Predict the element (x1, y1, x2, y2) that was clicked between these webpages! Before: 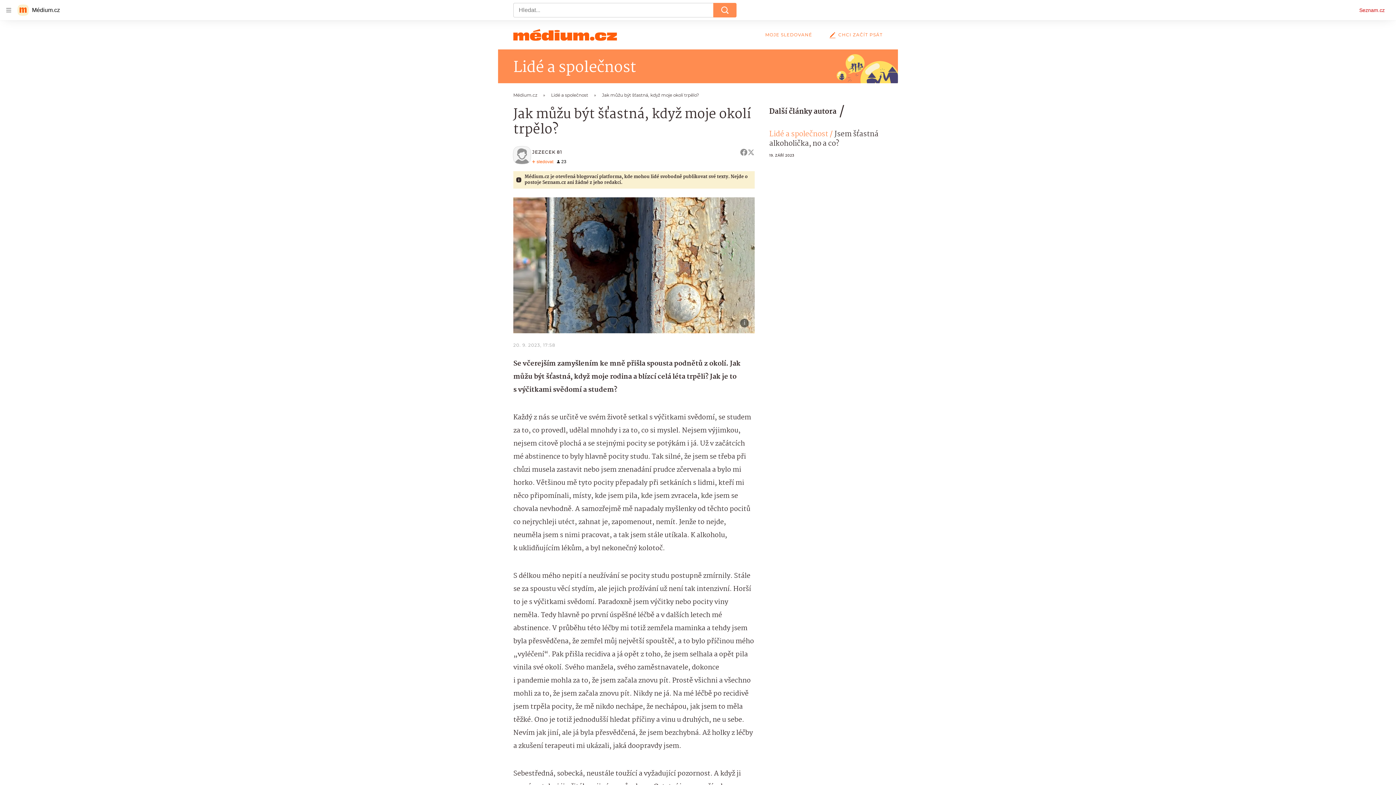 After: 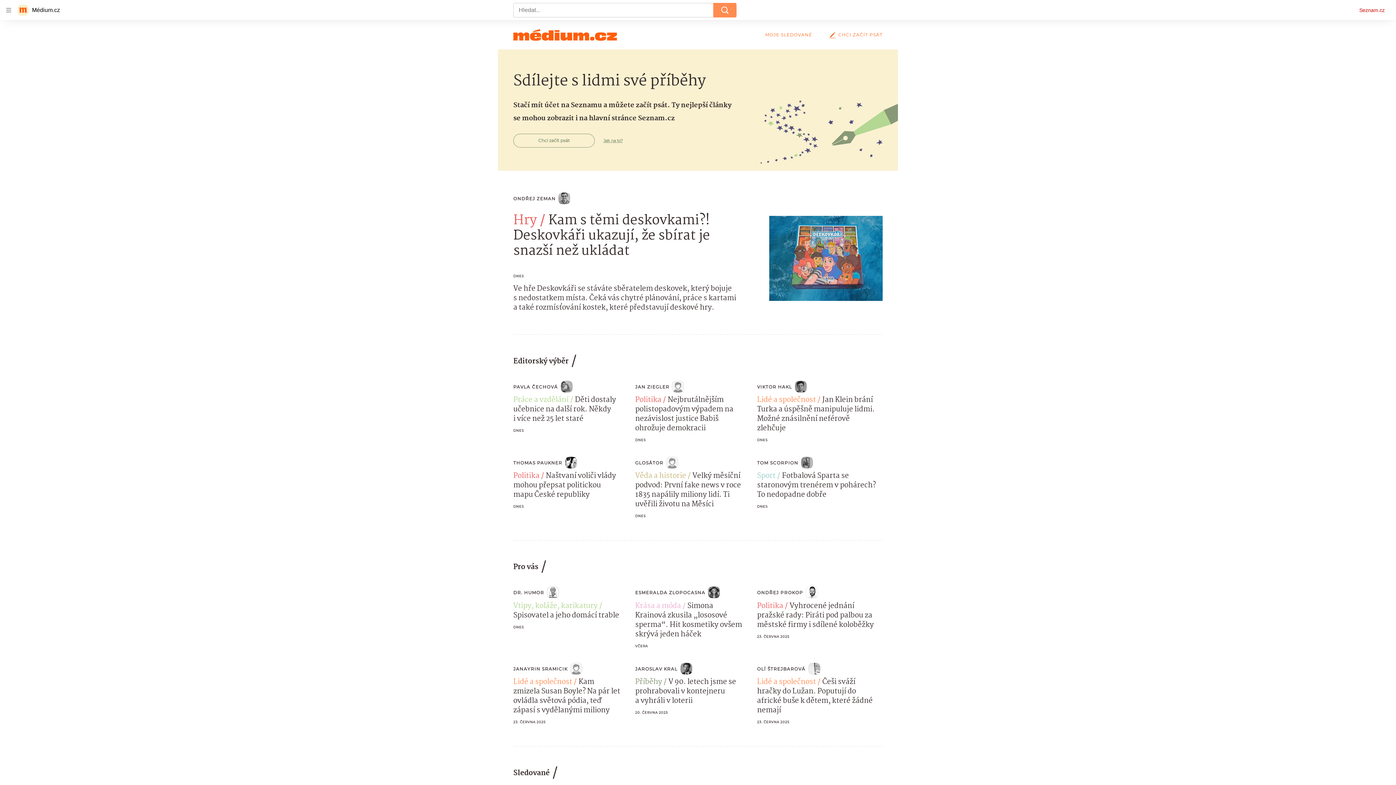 Action: label: Médium.cz bbox: (17, 4, 60, 16)